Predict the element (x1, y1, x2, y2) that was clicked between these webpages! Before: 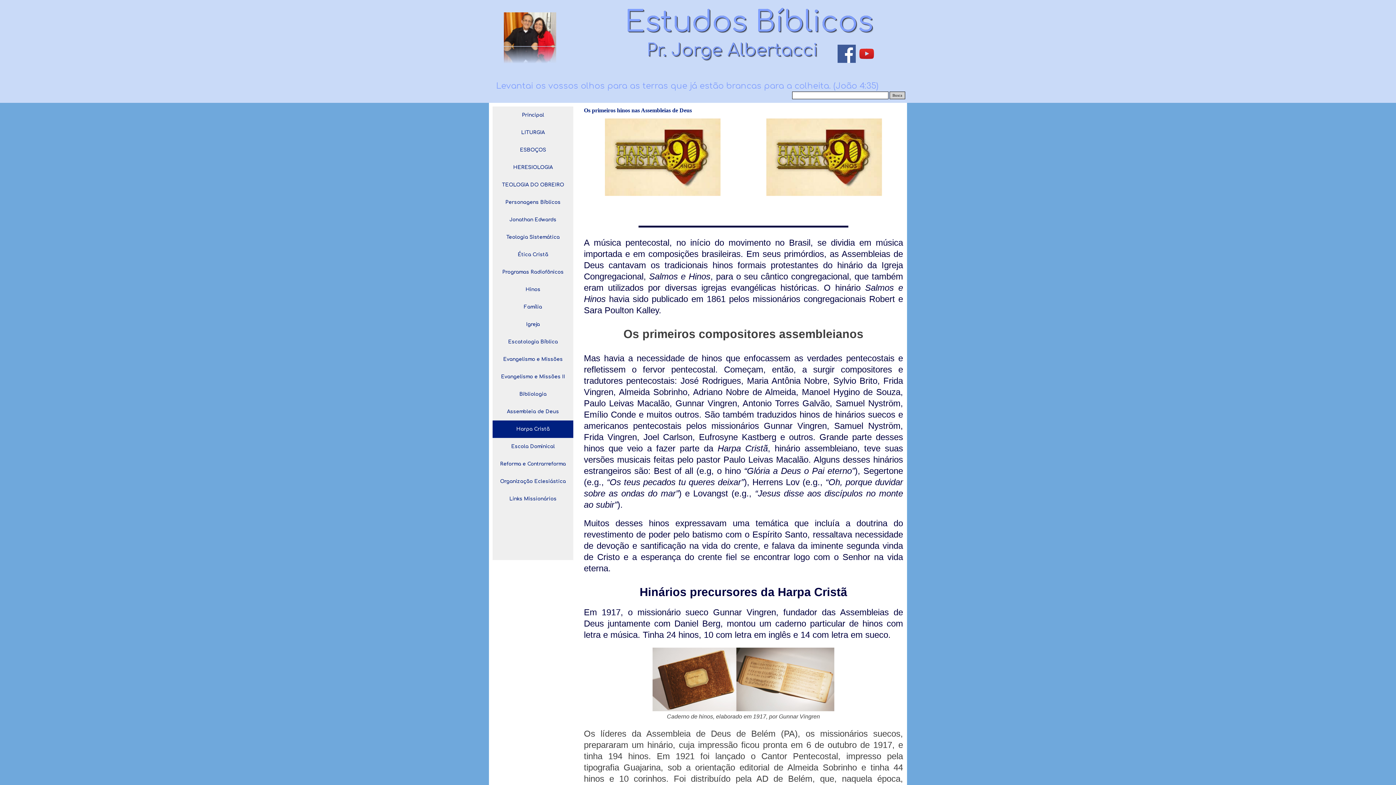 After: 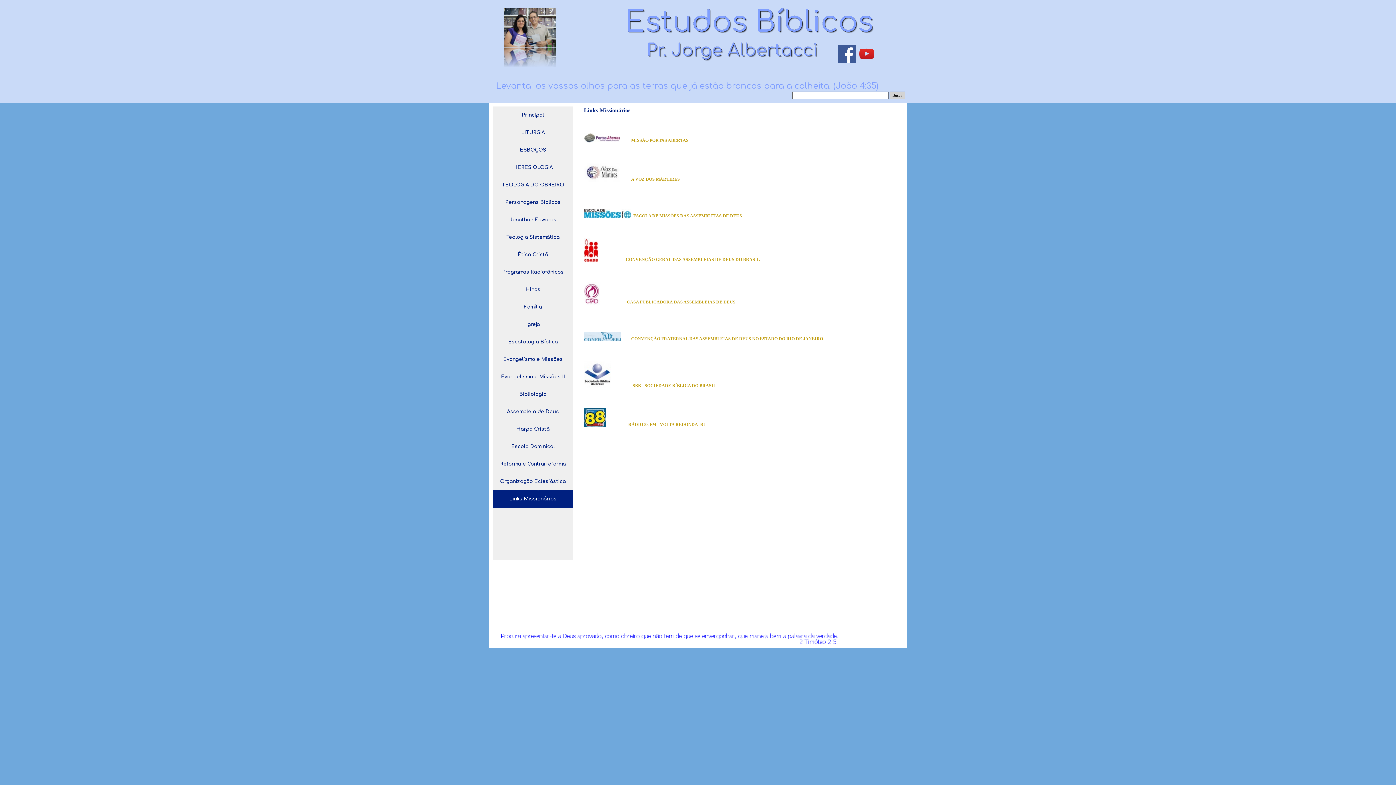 Action: bbox: (498, 490, 568, 508) label: Links Missionários